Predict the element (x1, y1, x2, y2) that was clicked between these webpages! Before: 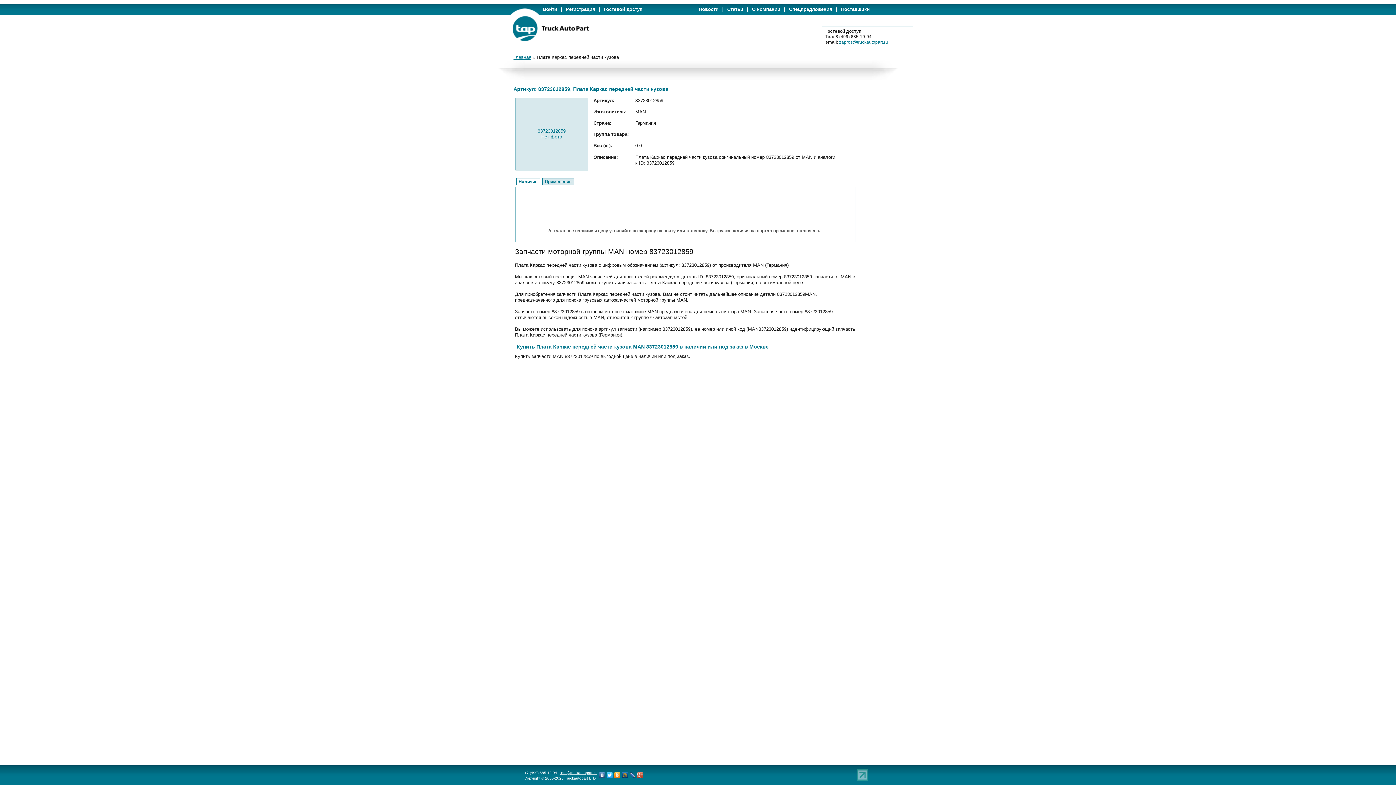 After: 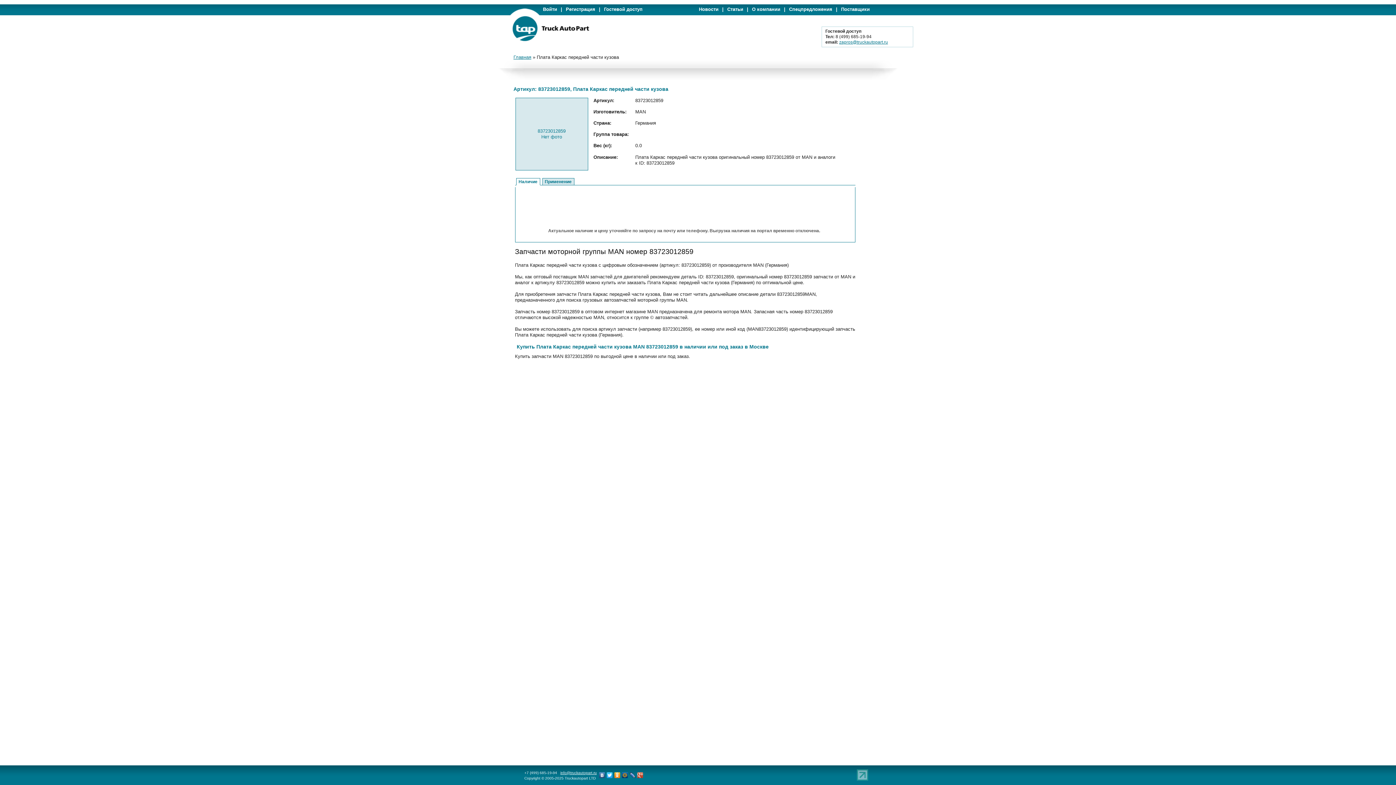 Action: bbox: (636, 770, 644, 780)